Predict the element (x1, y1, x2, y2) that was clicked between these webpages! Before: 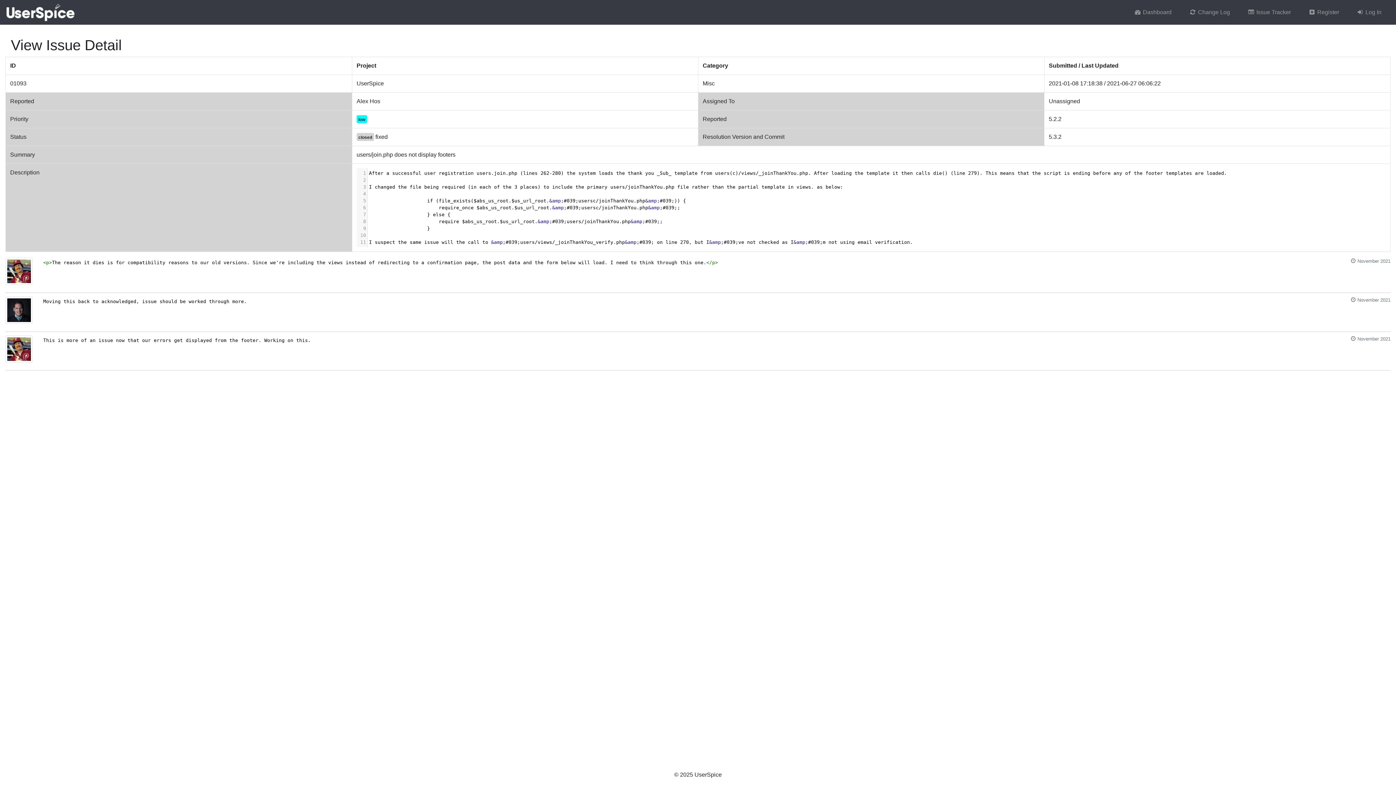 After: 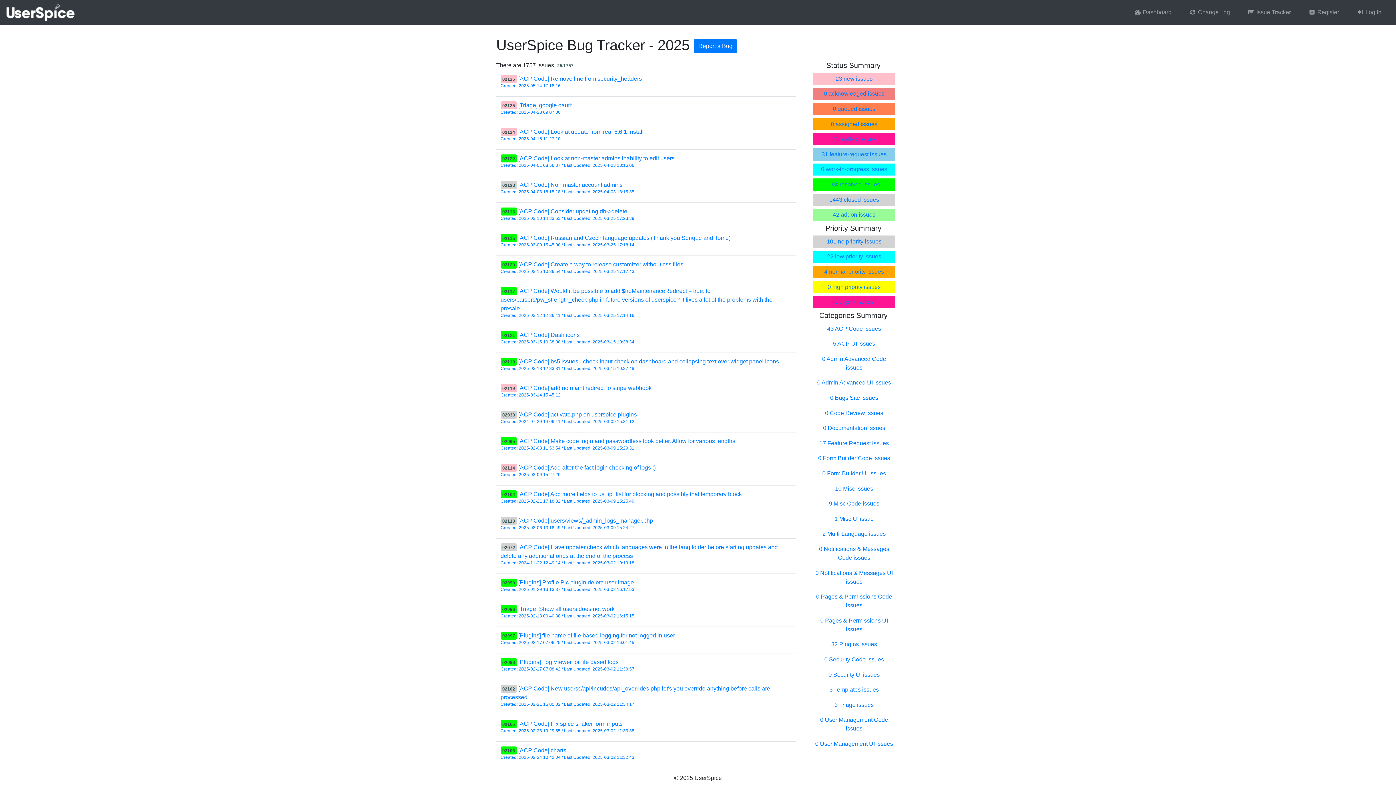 Action: bbox: (5, 2, 74, 21)